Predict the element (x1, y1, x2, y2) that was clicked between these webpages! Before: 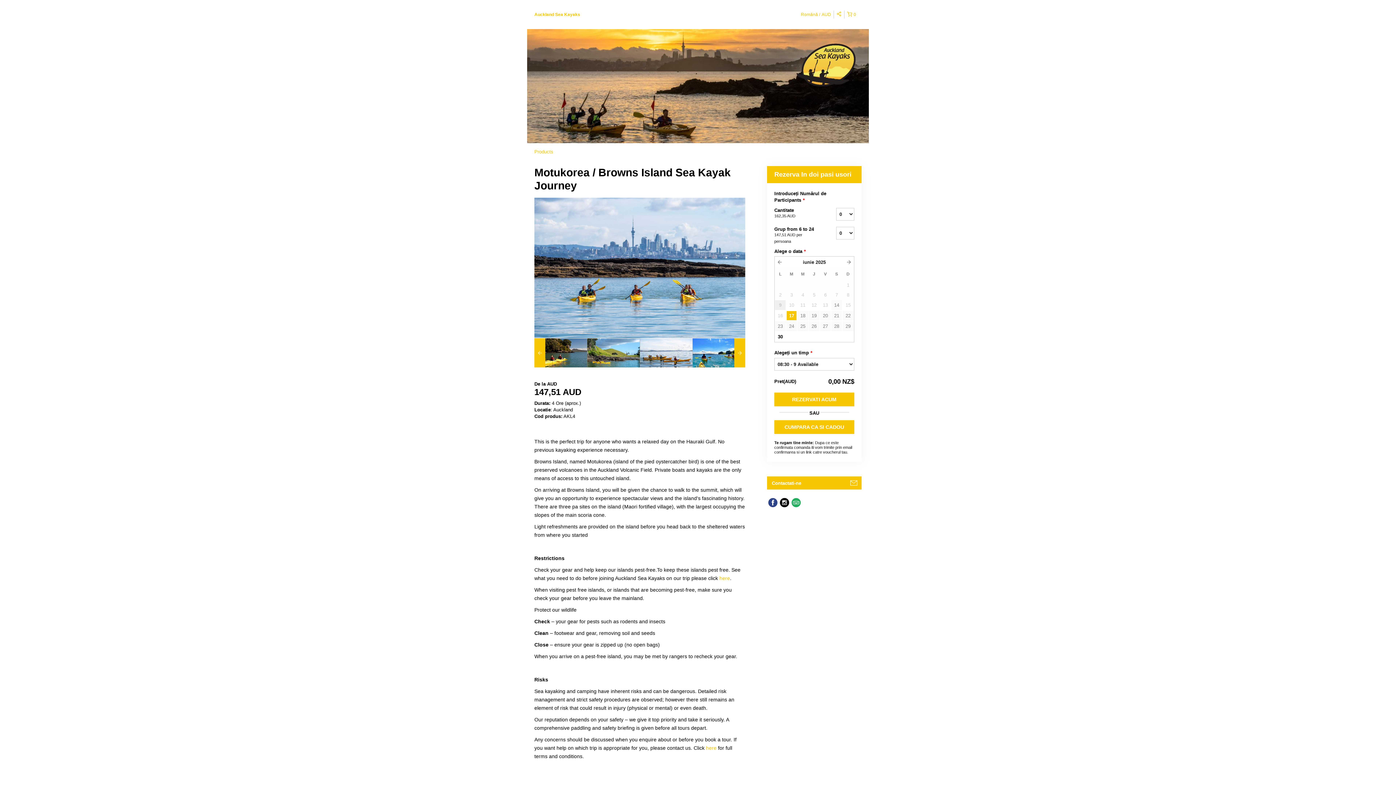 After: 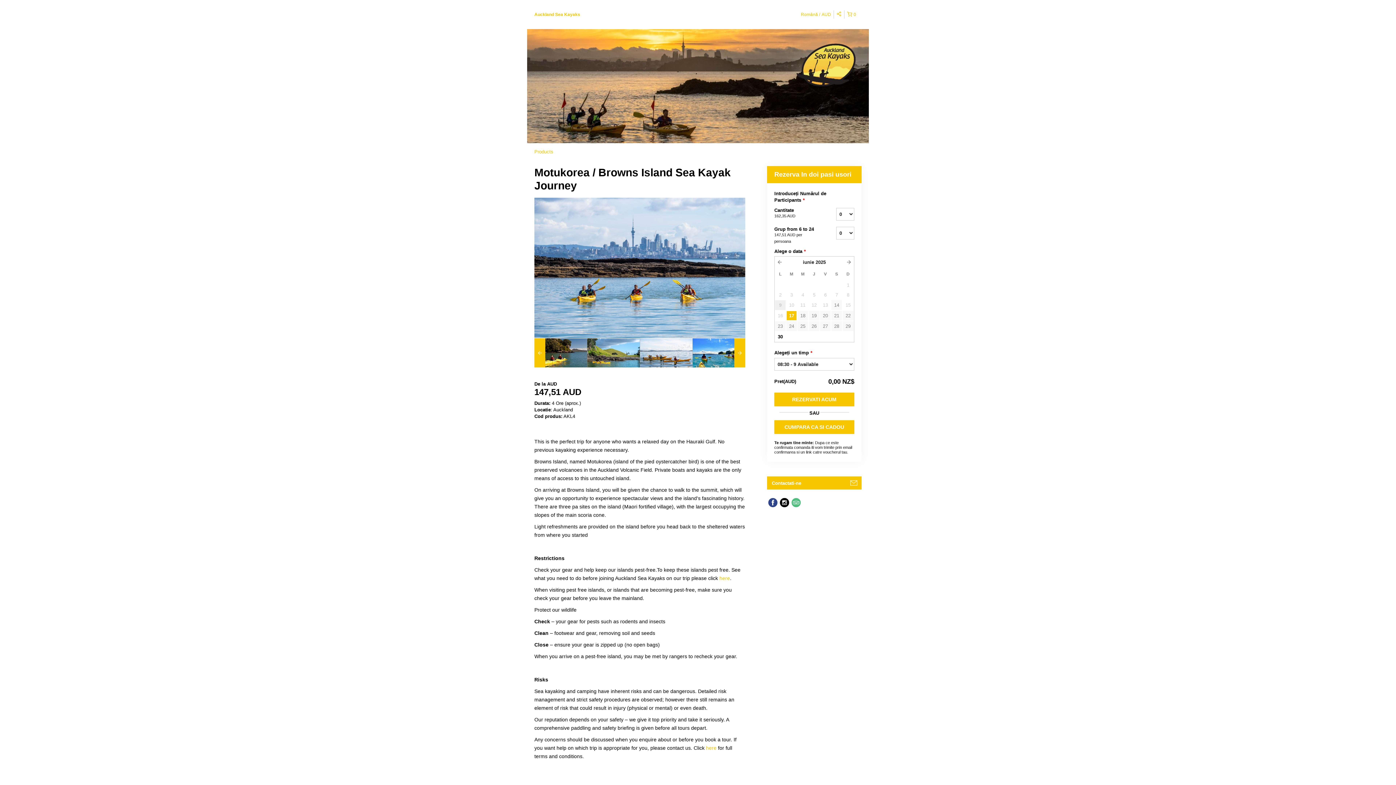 Action: bbox: (790, 496, 802, 508)